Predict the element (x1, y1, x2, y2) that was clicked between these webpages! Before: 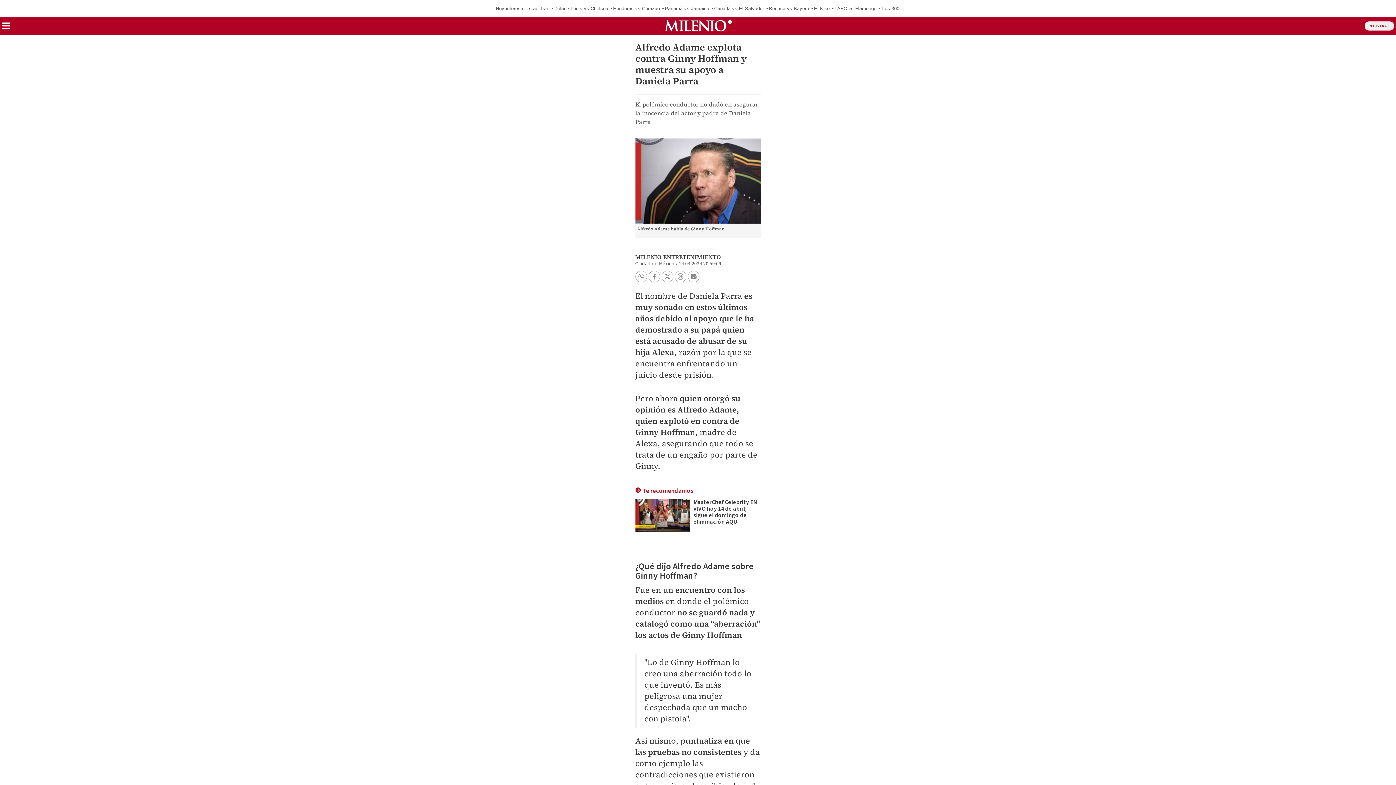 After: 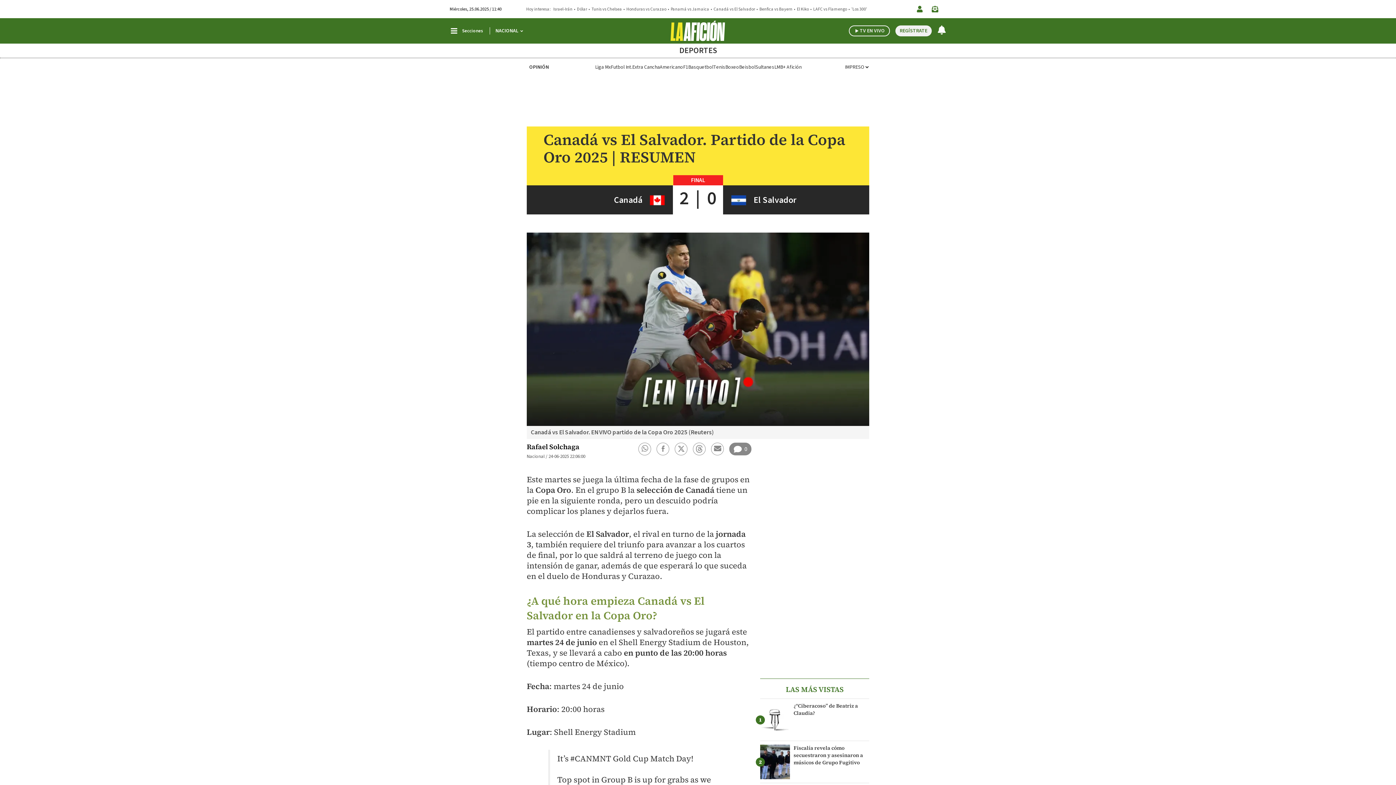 Action: bbox: (714, 5, 764, 11) label: Canadá vs El Salvador